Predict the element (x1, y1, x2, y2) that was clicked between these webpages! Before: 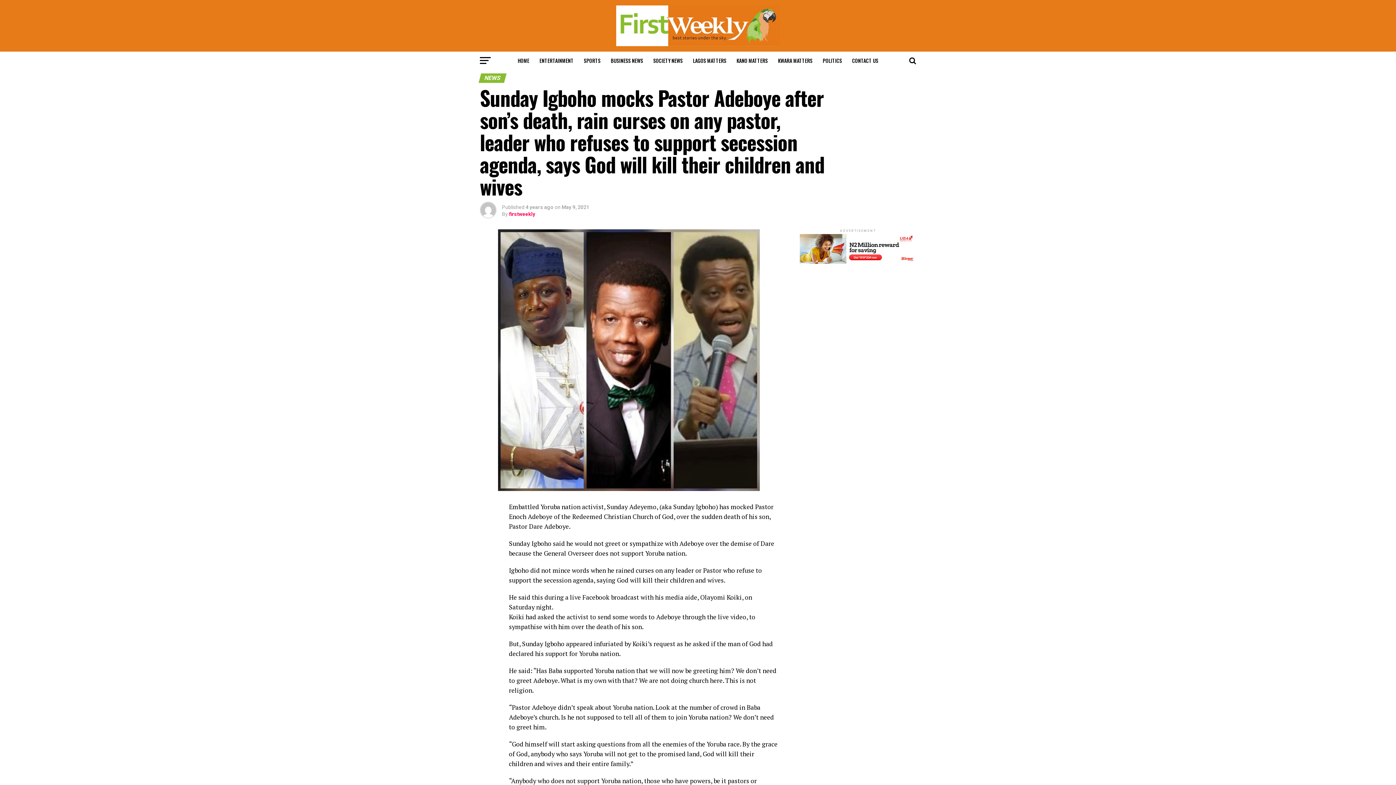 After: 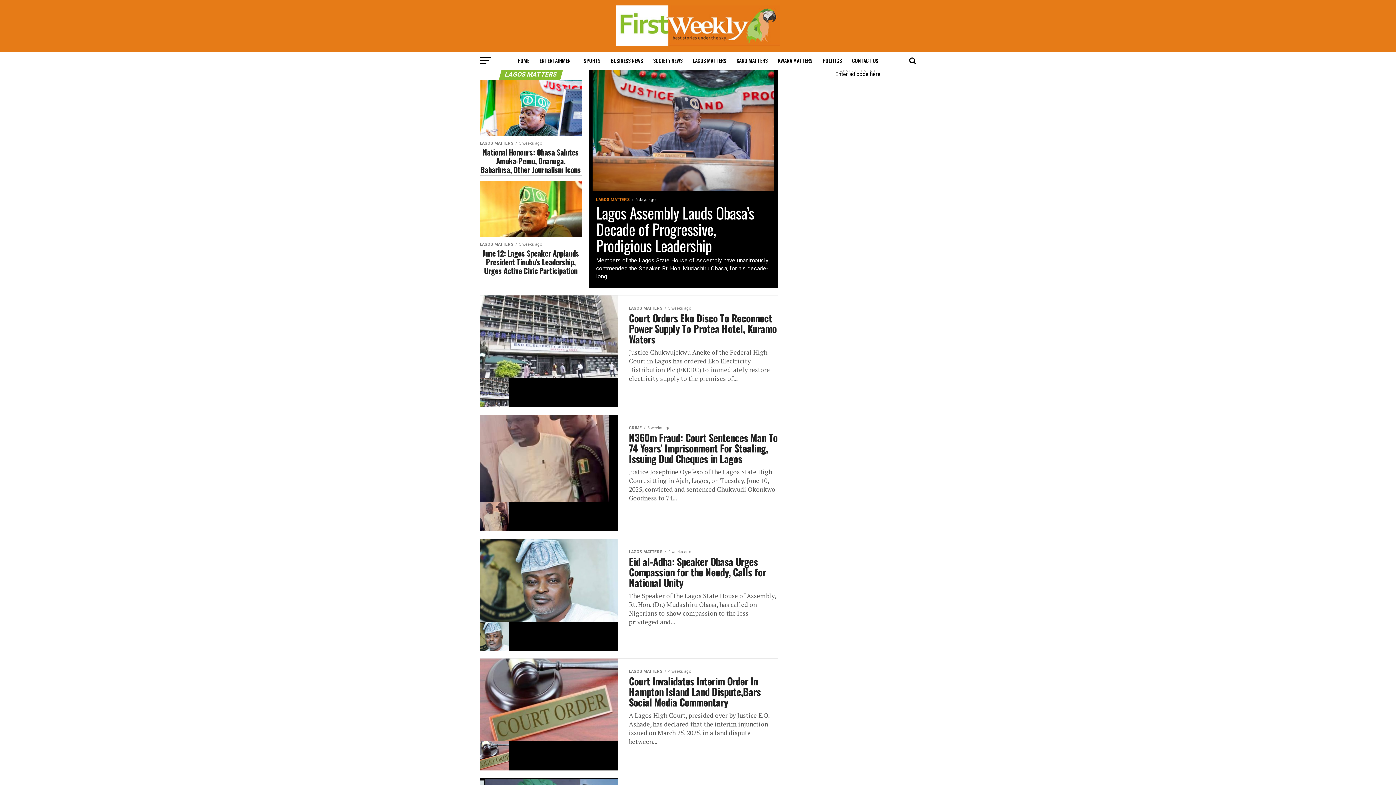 Action: bbox: (688, 51, 730, 69) label: LAGOS MATTERS